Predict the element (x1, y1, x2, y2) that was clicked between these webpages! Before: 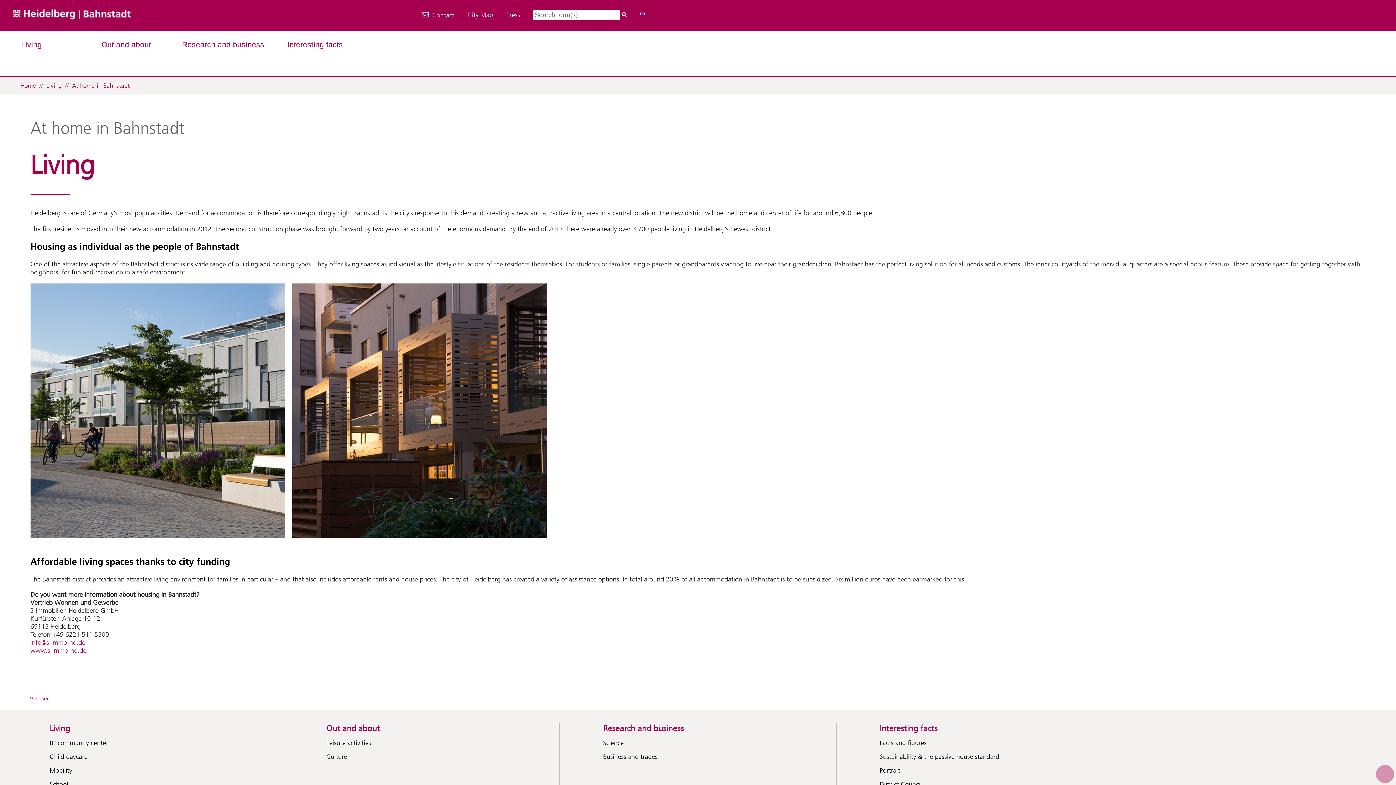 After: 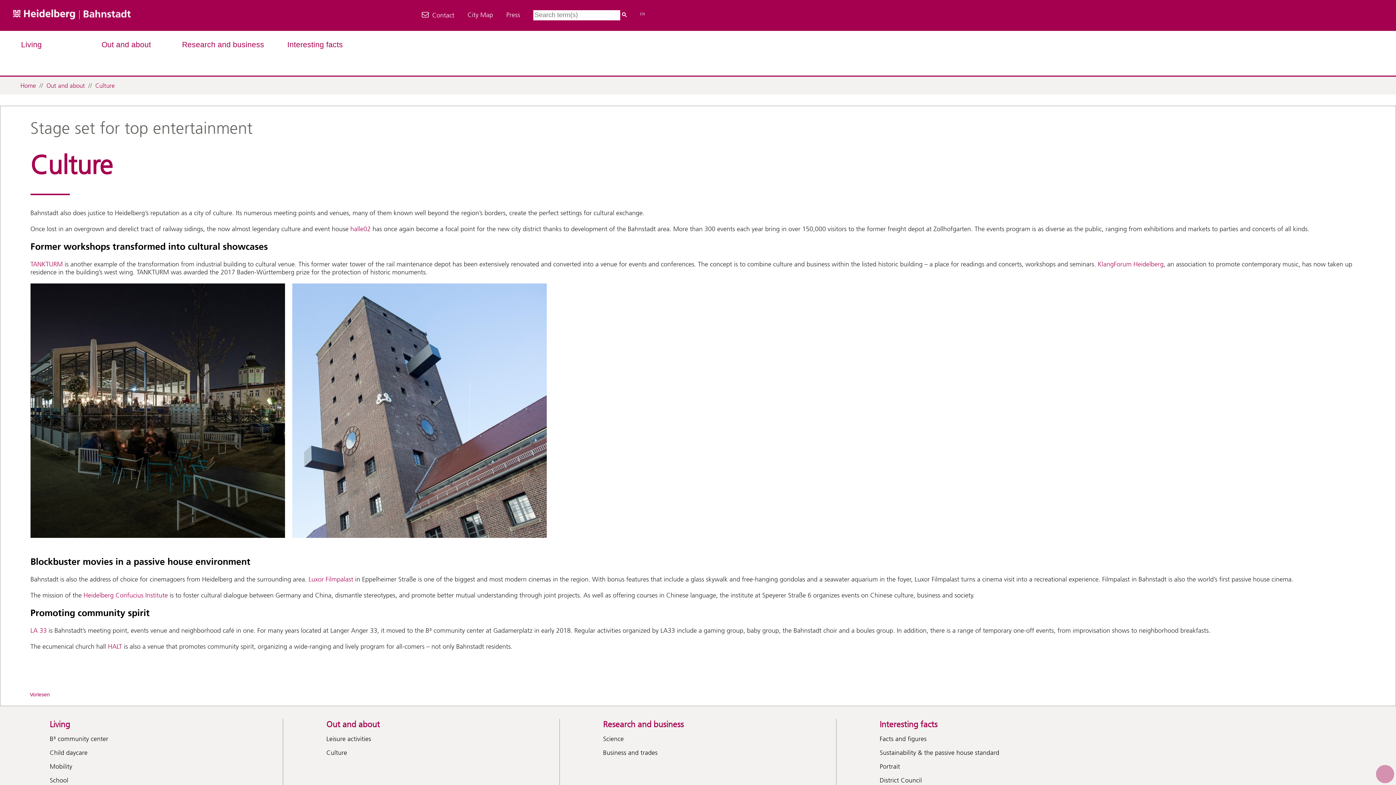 Action: bbox: (314, 750, 522, 762) label: Culture